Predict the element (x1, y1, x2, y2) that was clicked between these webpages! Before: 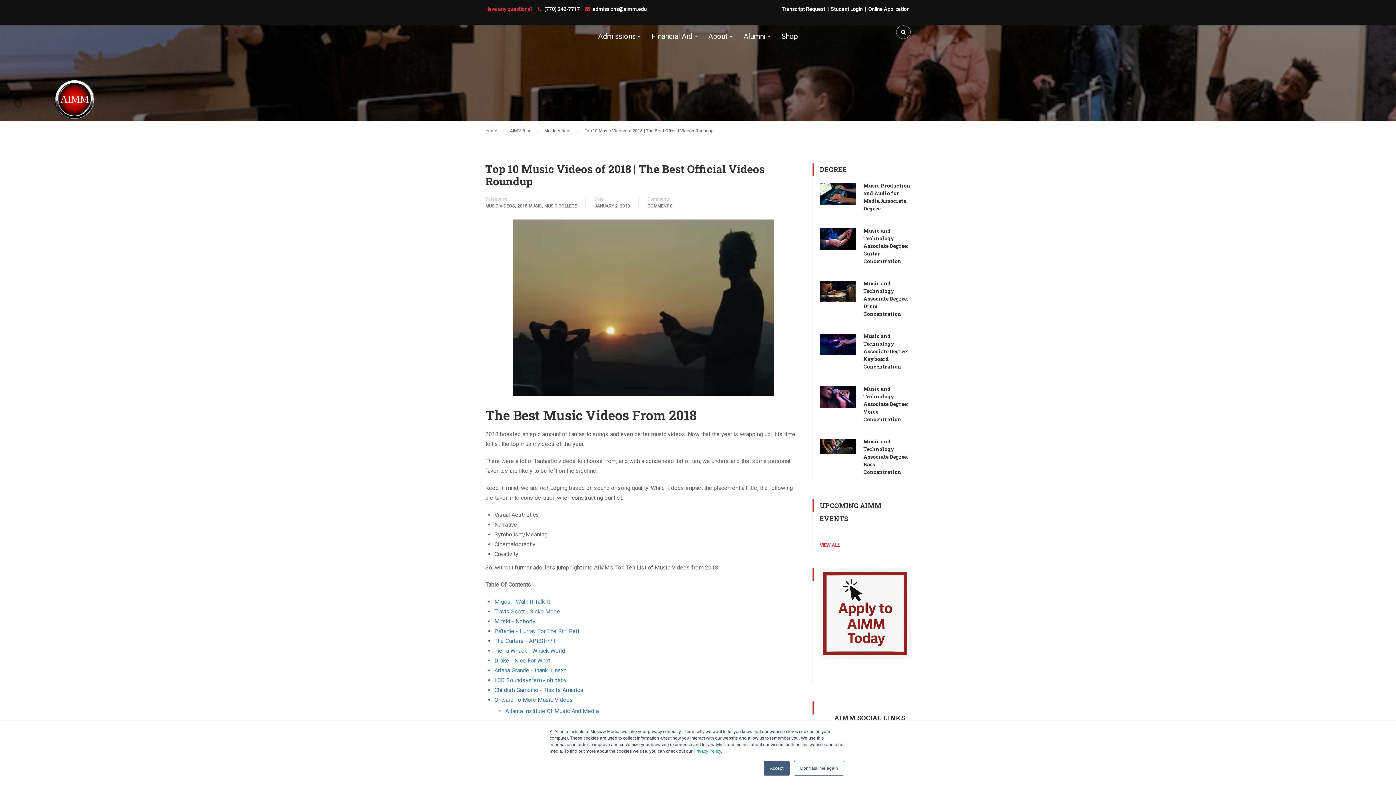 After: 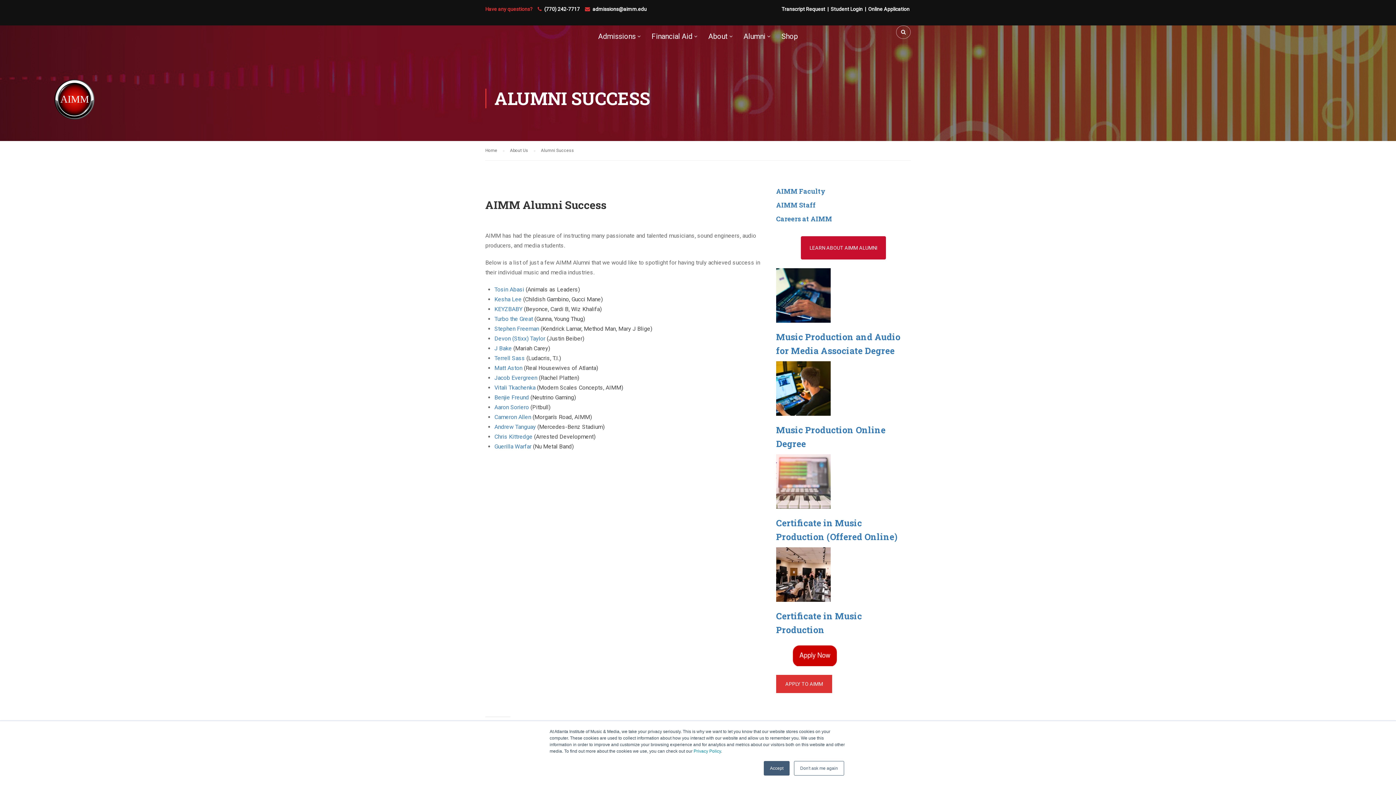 Action: bbox: (736, 28, 772, 50) label: Alumni